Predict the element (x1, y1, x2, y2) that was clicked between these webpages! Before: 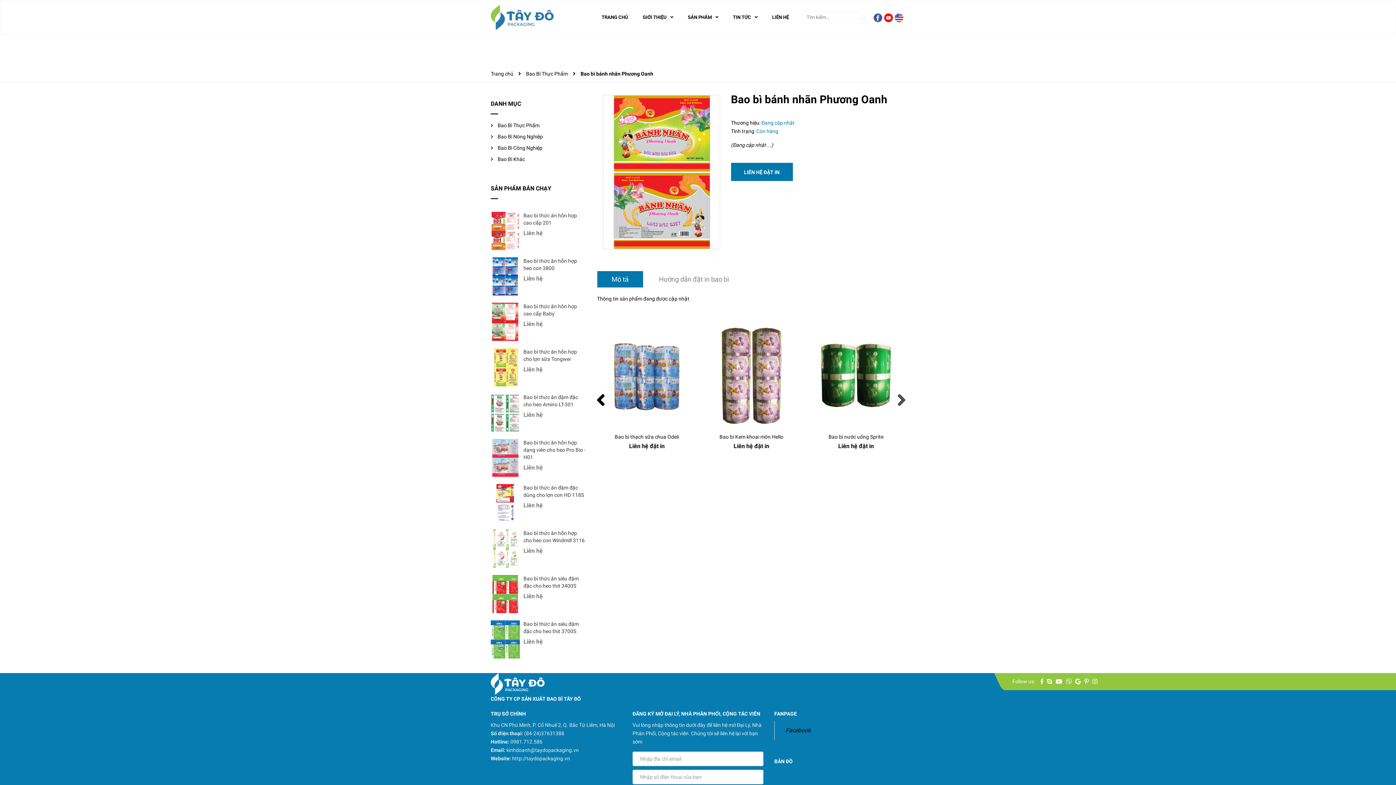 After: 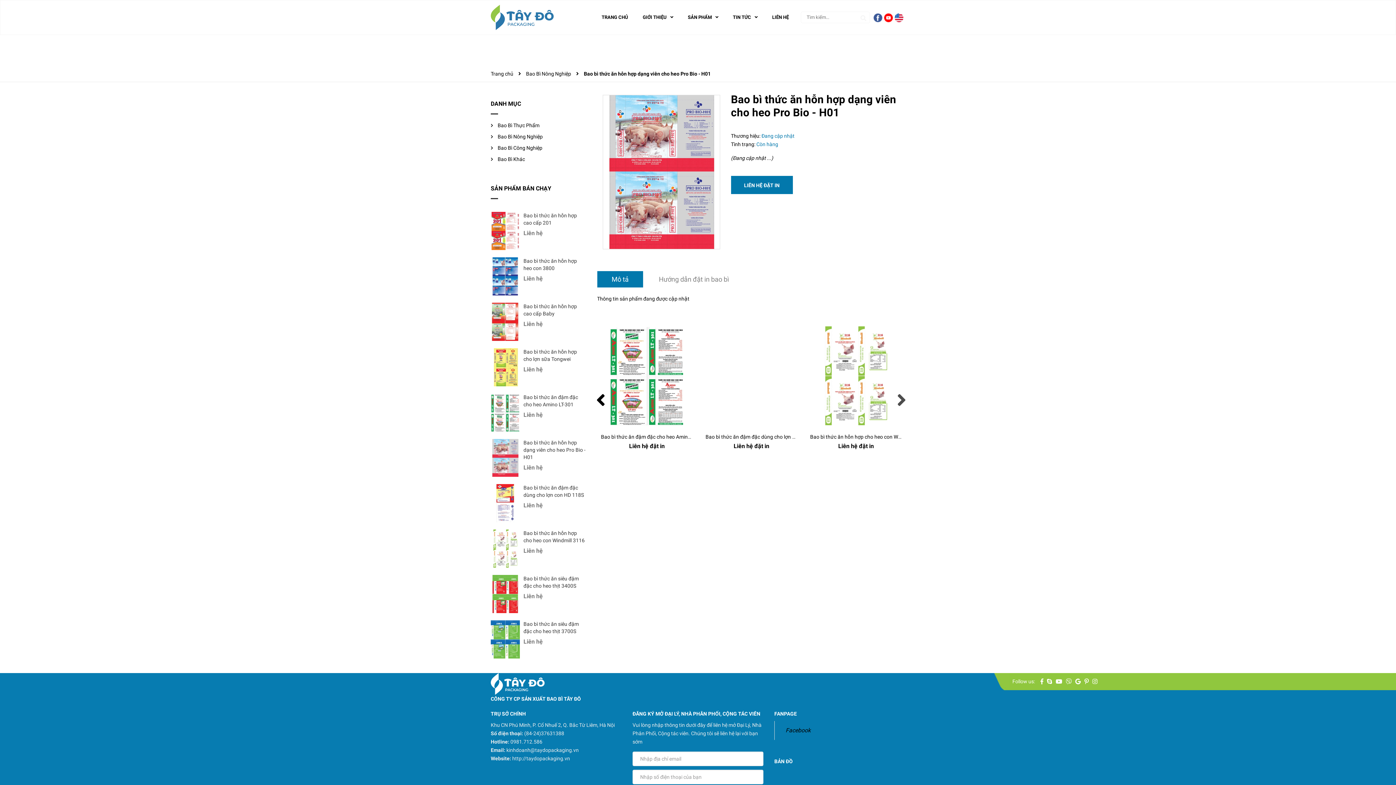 Action: label: Bao bì thức ăn hỗn hợp dạng viên cho heo Pro Bio - H01 bbox: (523, 439, 585, 460)